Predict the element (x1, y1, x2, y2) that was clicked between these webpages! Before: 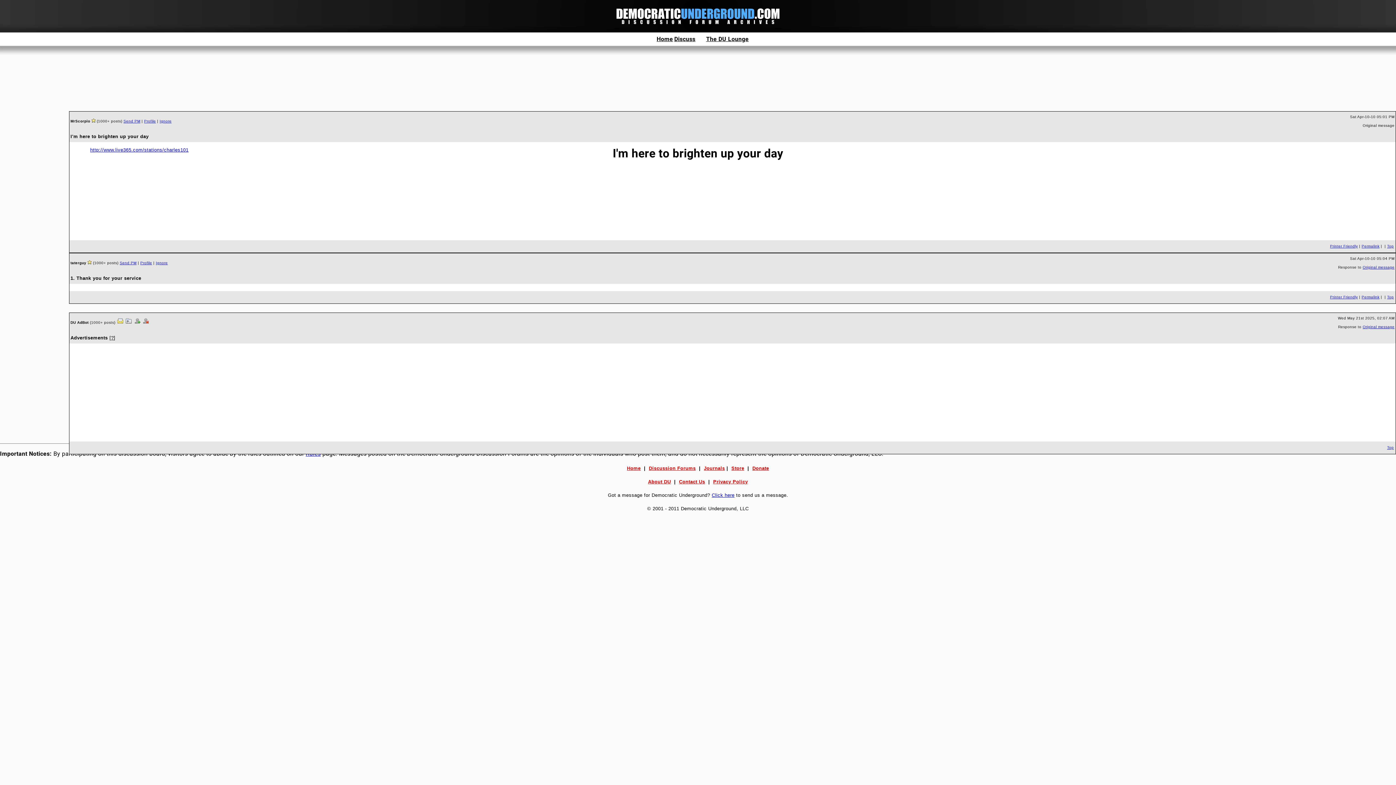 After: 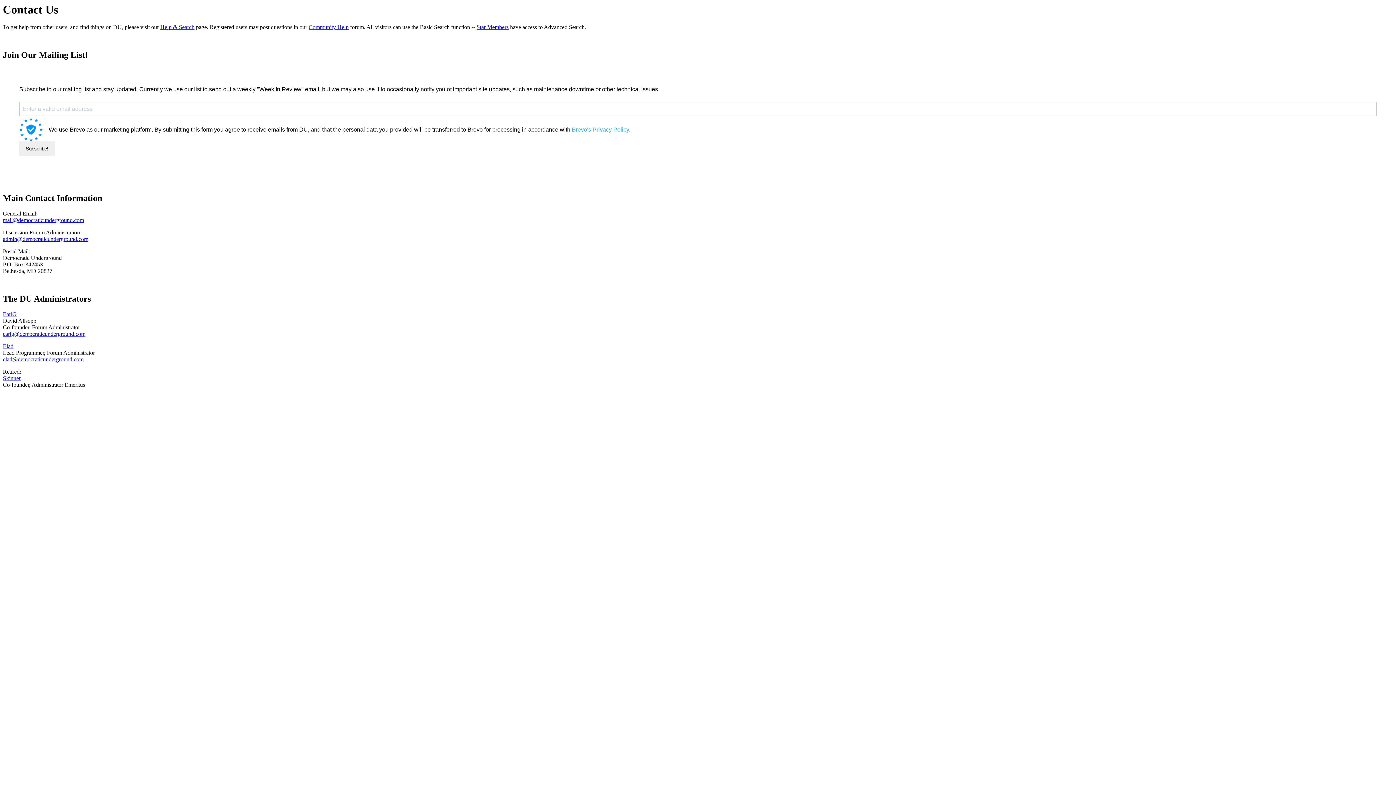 Action: bbox: (679, 479, 705, 484) label: Contact Us